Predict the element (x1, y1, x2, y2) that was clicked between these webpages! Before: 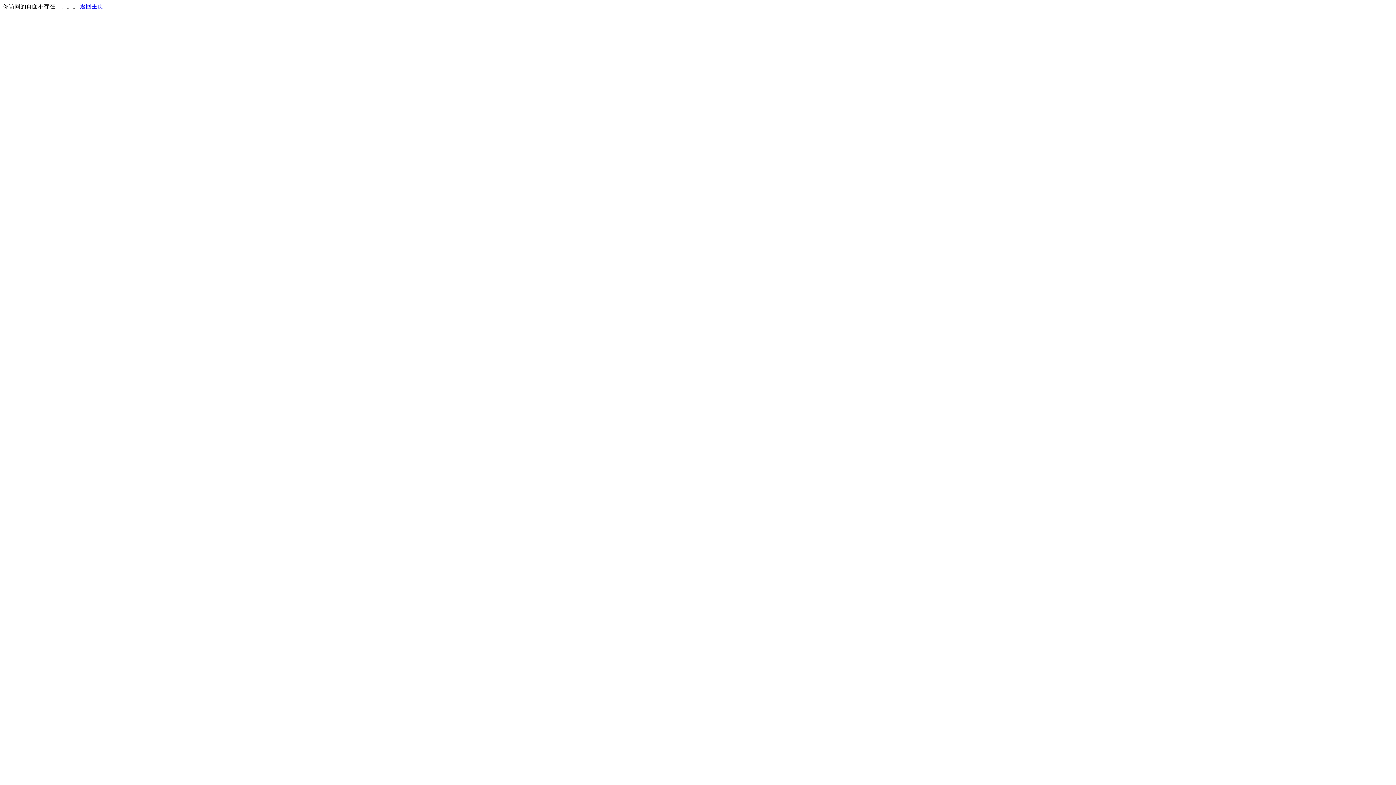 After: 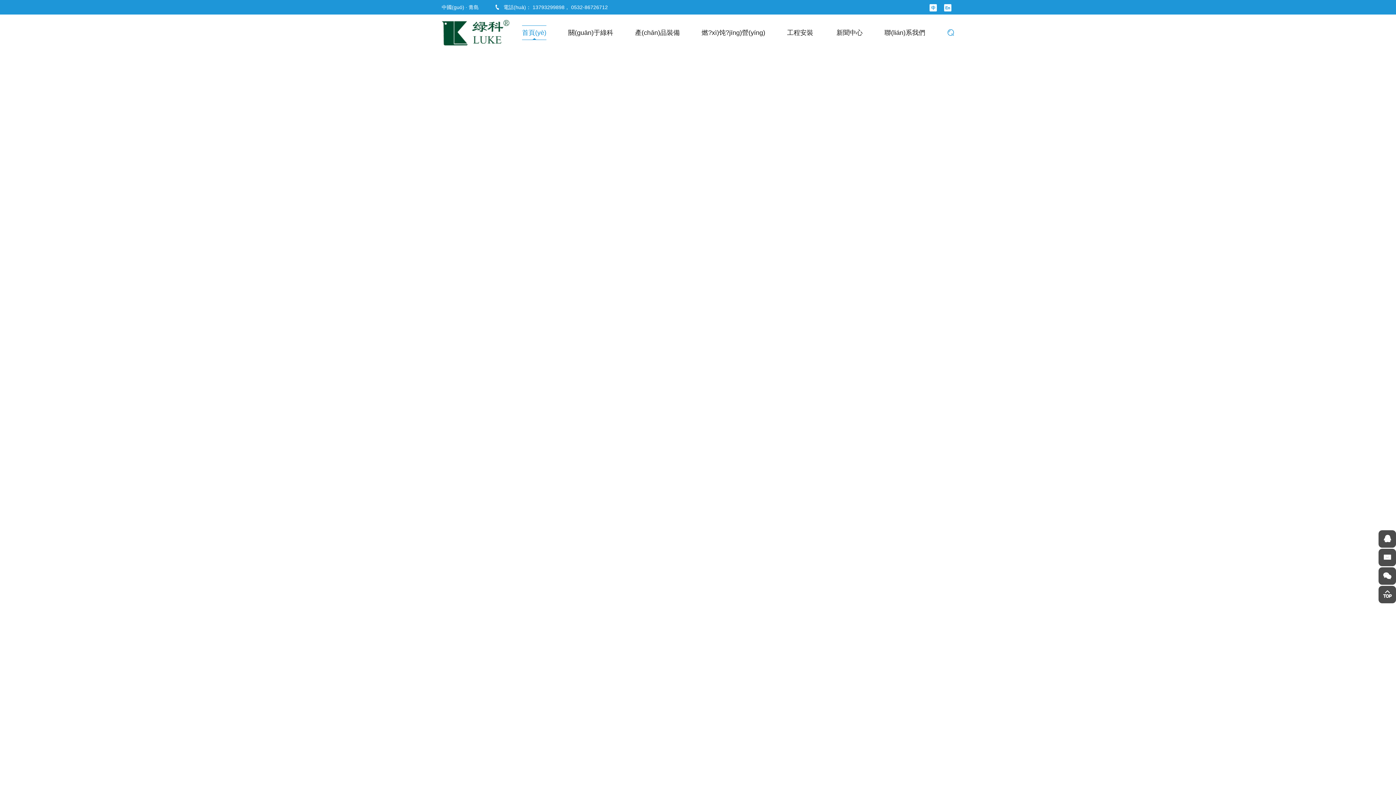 Action: label: 返回主页 bbox: (80, 3, 103, 9)